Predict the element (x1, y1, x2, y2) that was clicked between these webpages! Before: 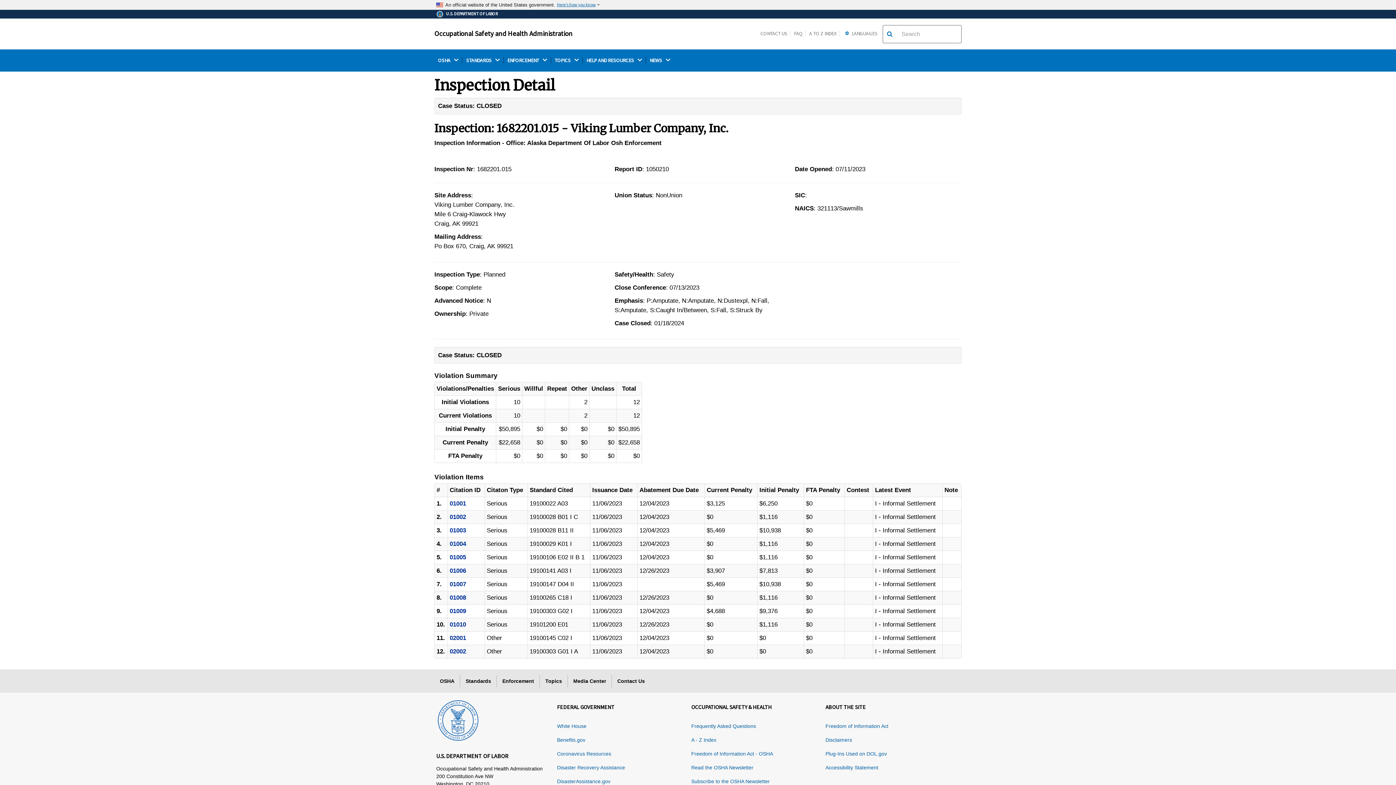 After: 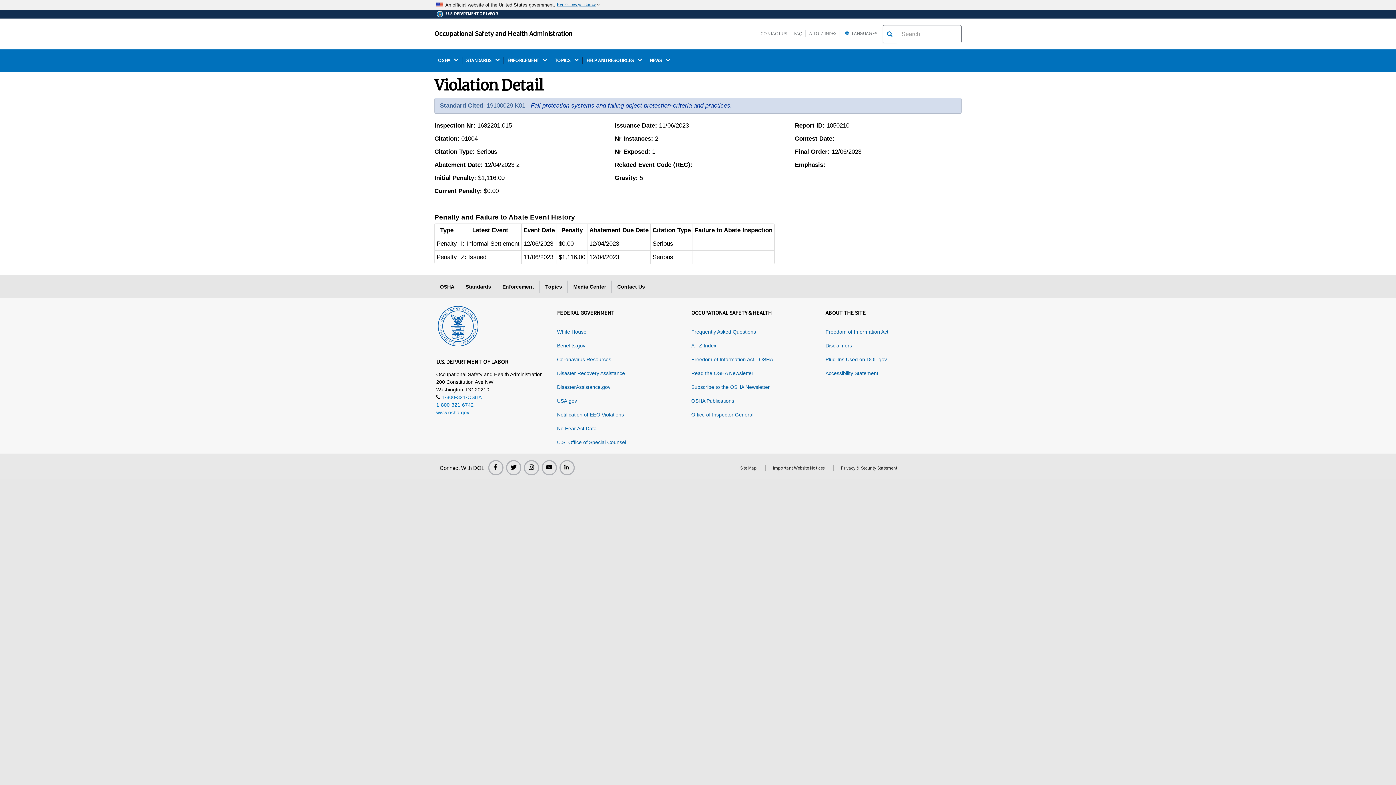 Action: bbox: (449, 540, 466, 547) label: 01004